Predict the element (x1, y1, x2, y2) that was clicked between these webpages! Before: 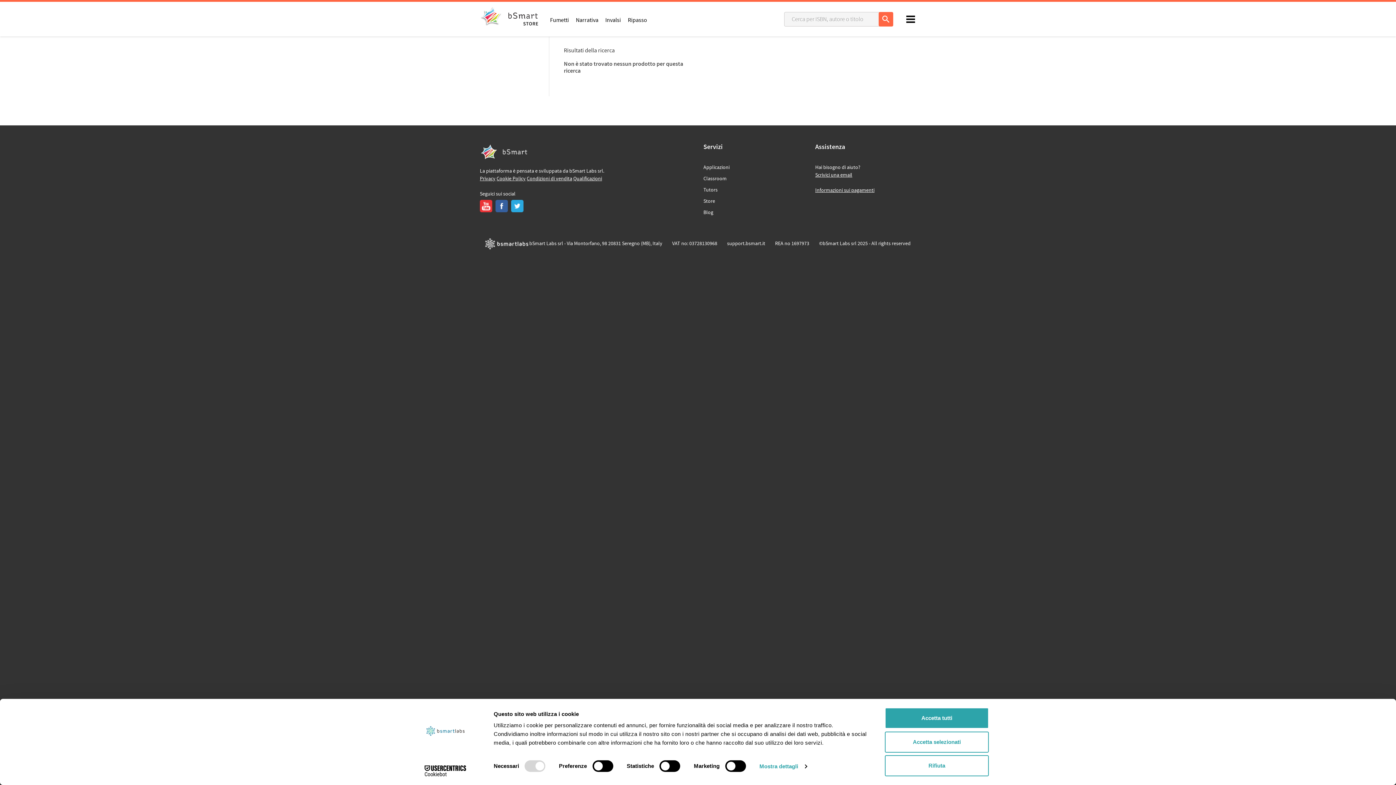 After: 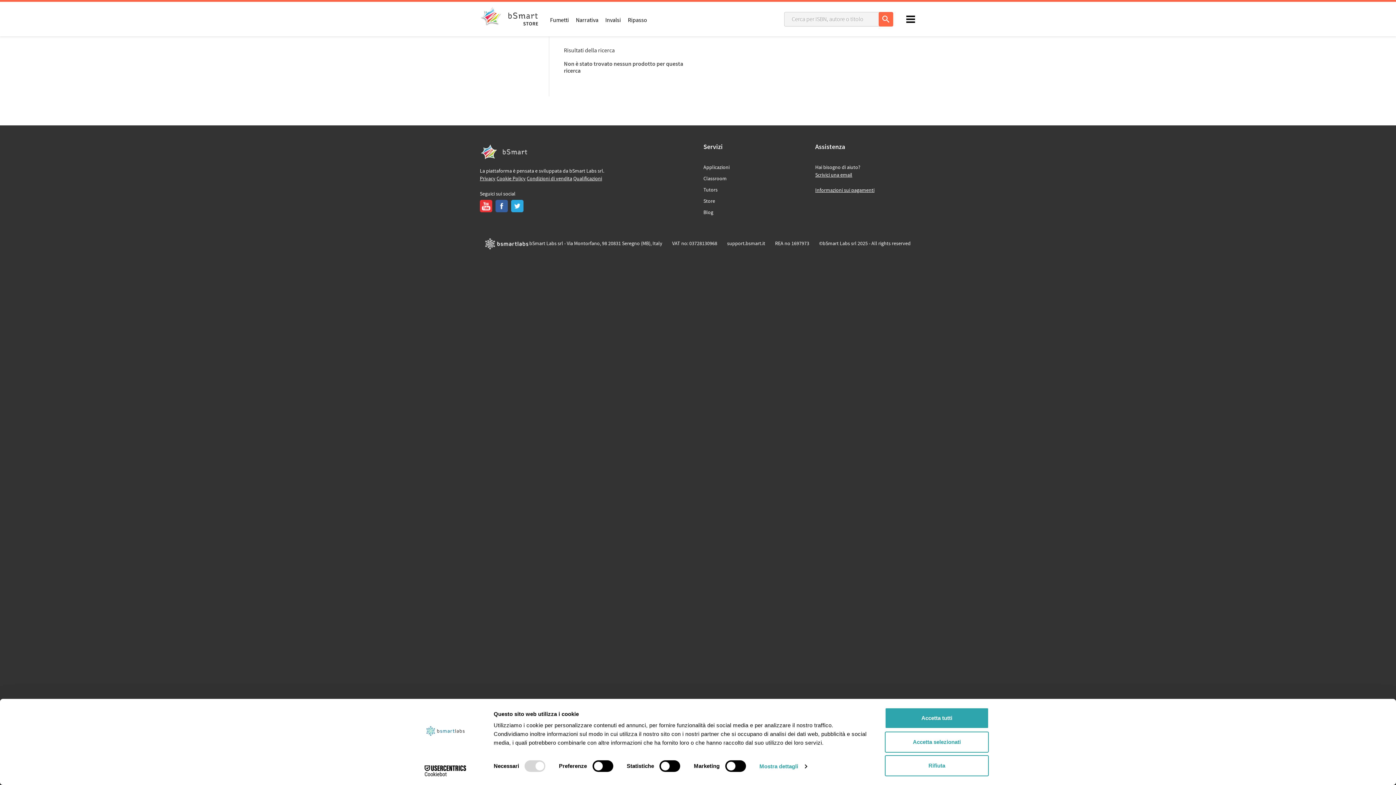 Action: label: Tutors bbox: (703, 186, 804, 194)